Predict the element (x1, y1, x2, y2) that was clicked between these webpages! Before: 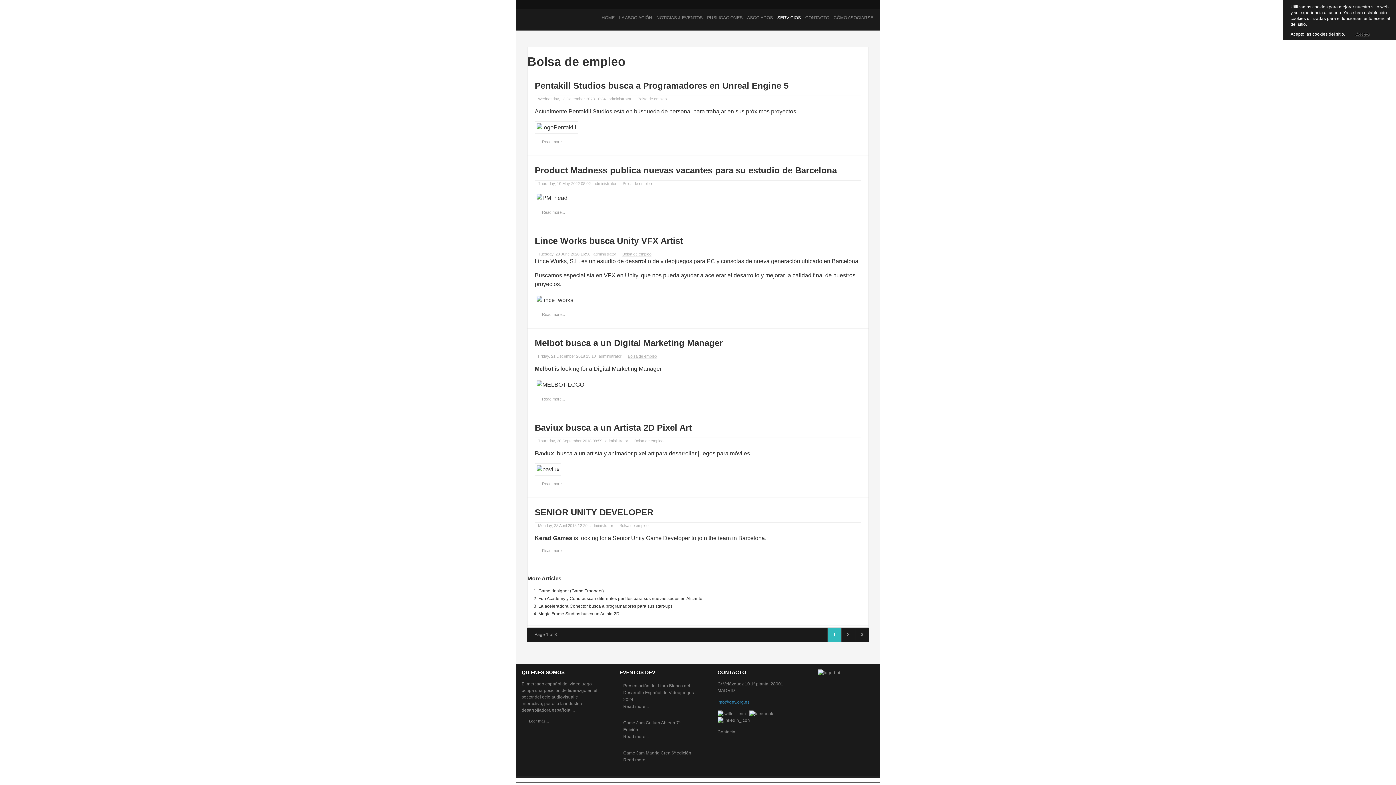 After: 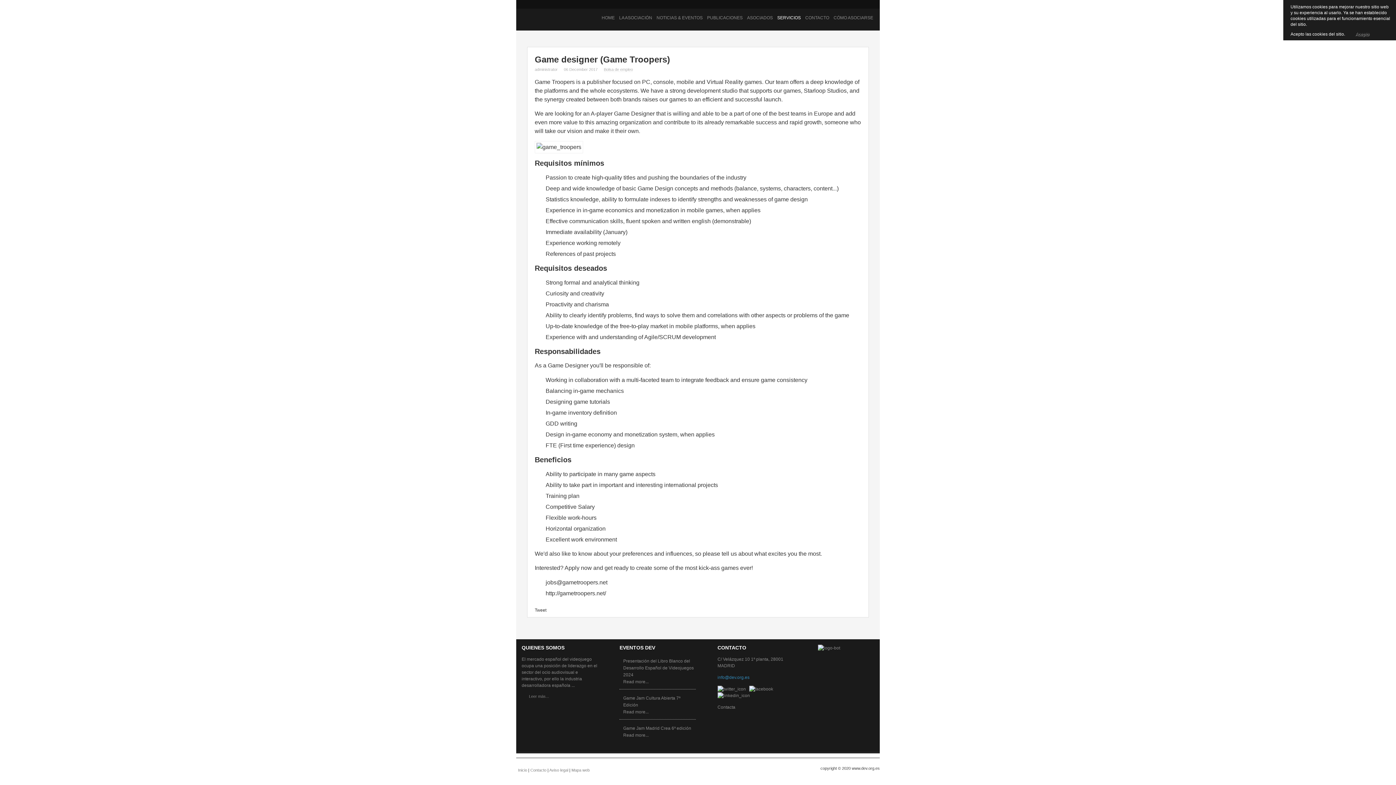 Action: label: Game designer (Game Troopers) bbox: (538, 588, 604, 593)